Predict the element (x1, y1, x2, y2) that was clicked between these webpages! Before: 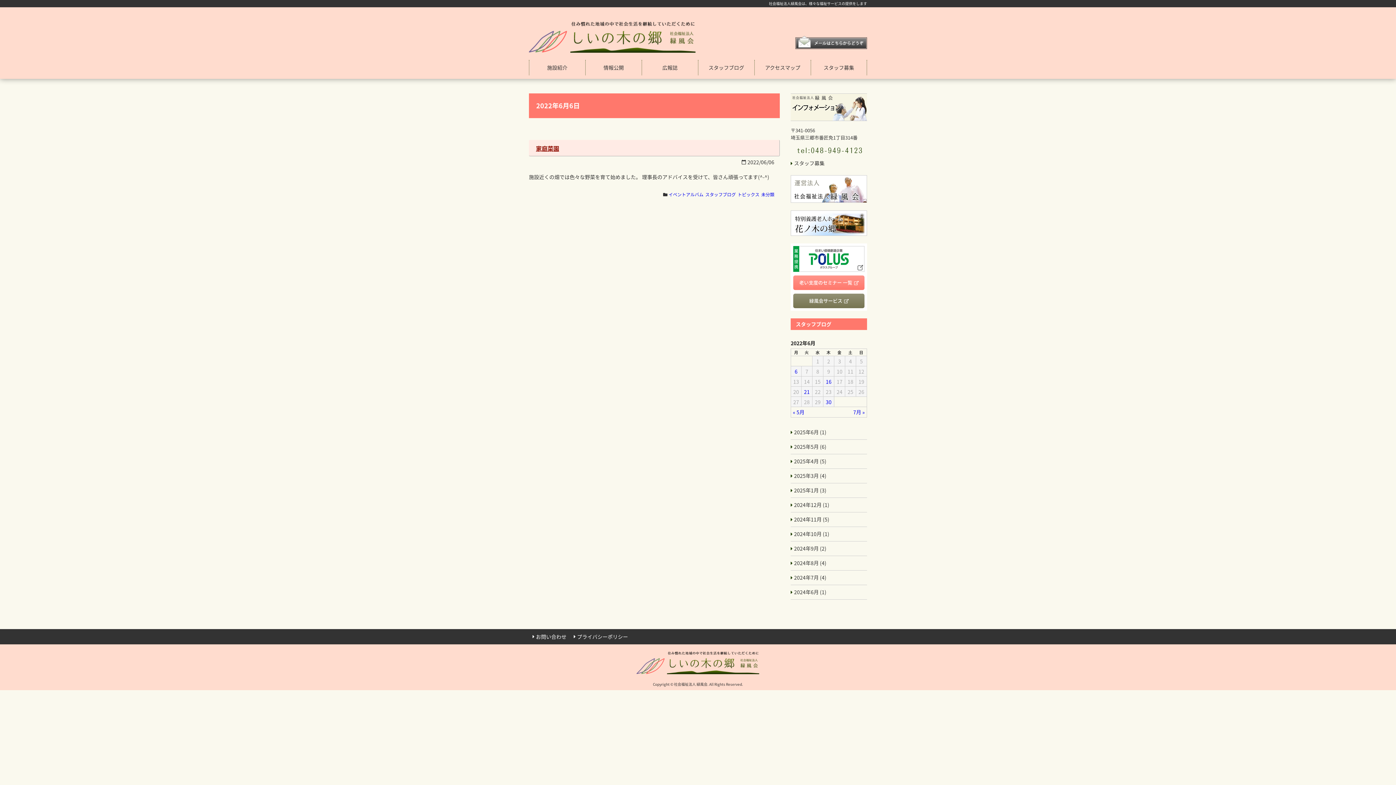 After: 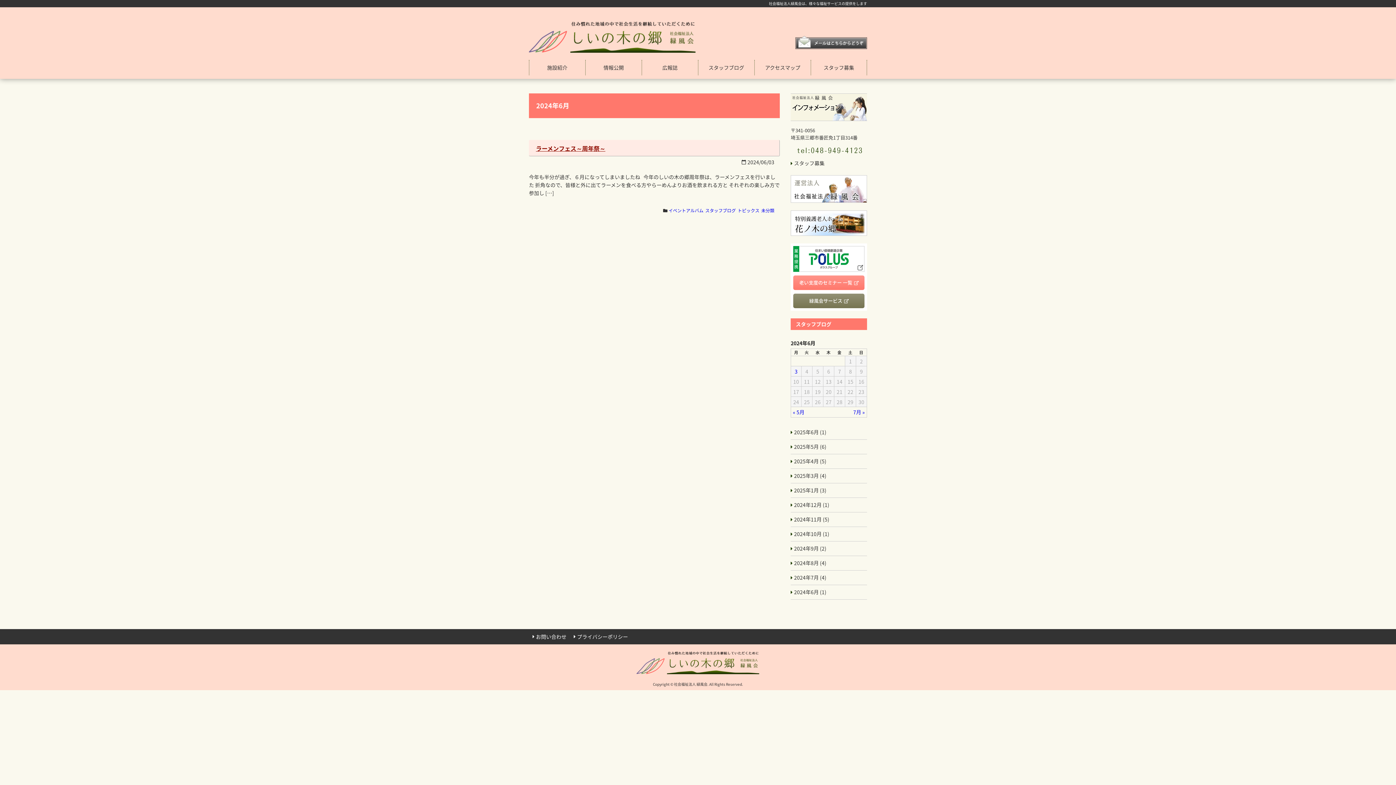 Action: label: 2024年6月 (1) bbox: (790, 585, 867, 599)